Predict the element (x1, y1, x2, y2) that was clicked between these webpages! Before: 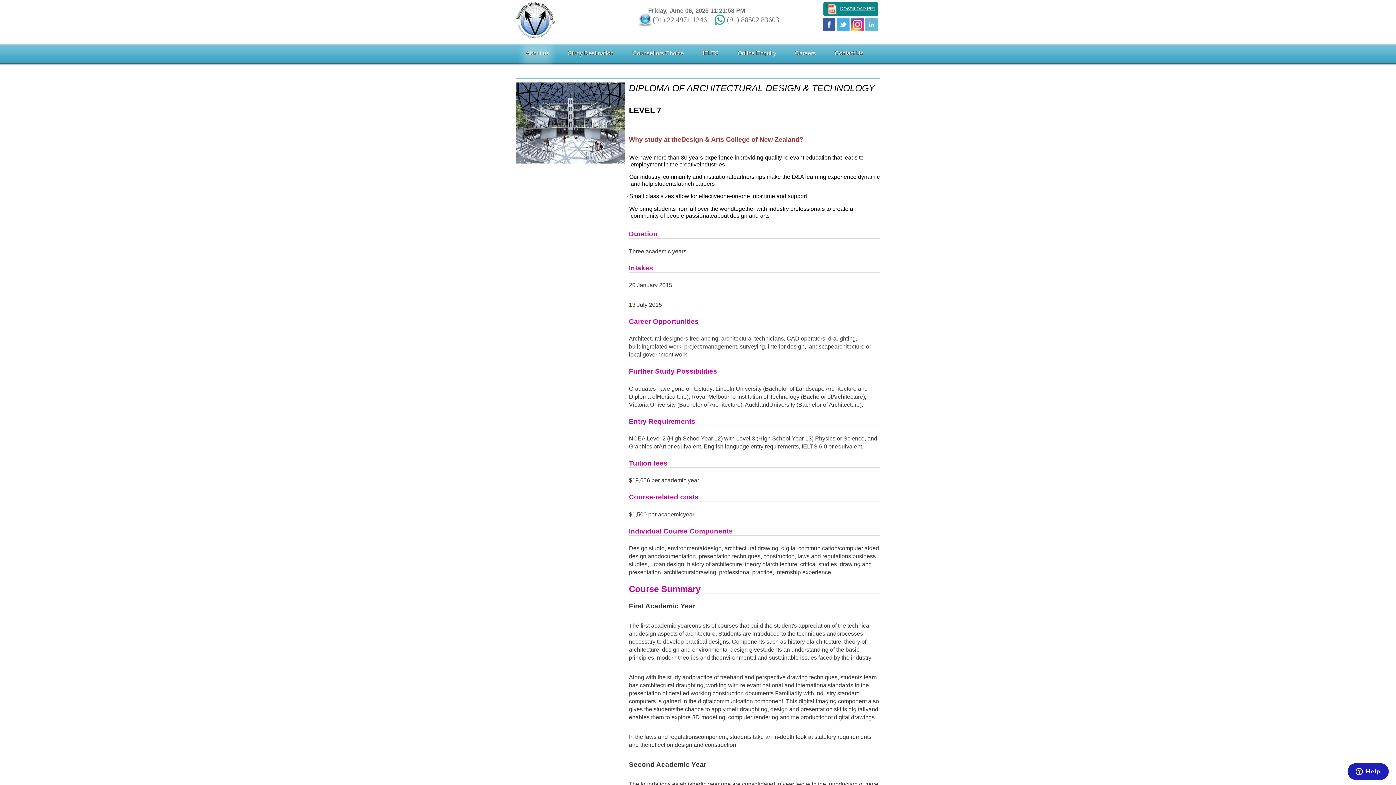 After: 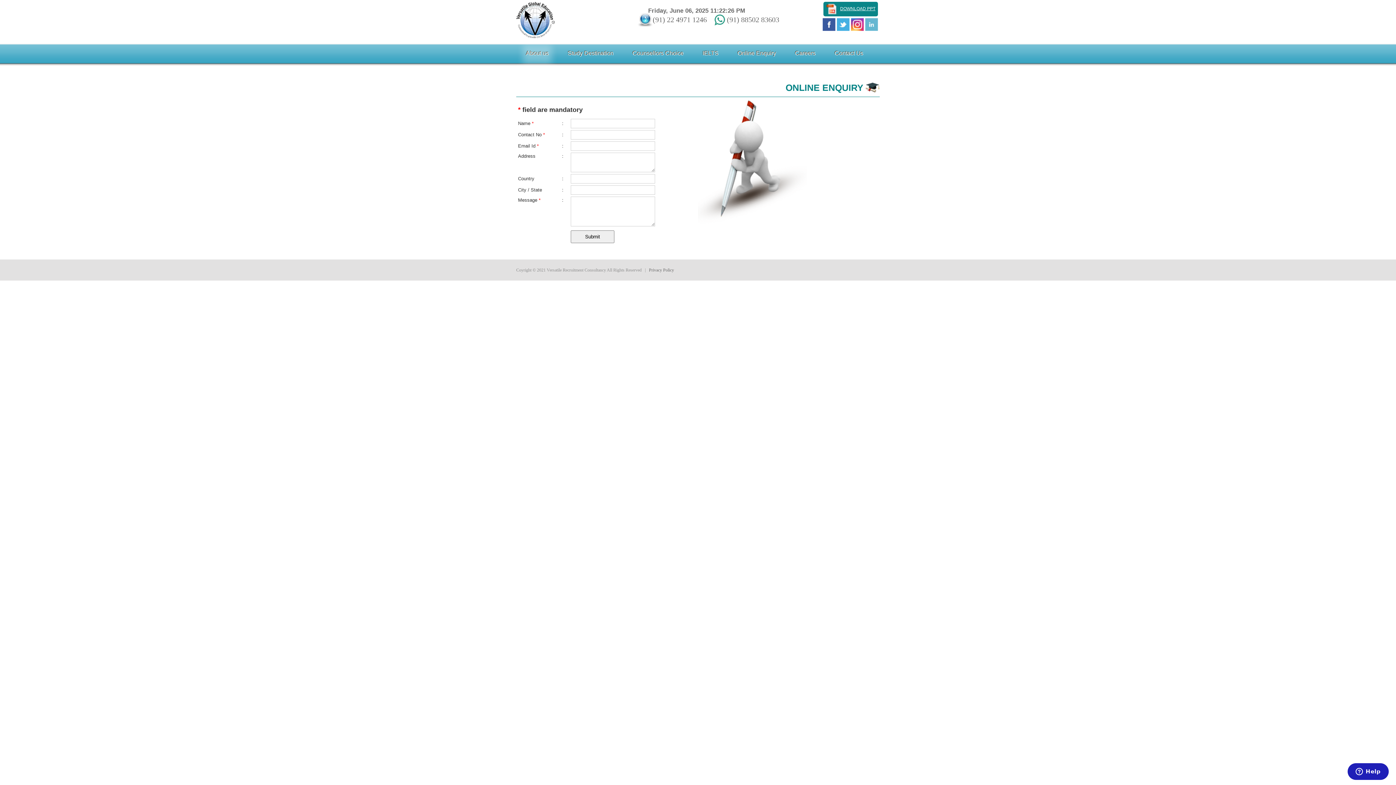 Action: label: Online Enquiry bbox: (728, 38, 785, 71)